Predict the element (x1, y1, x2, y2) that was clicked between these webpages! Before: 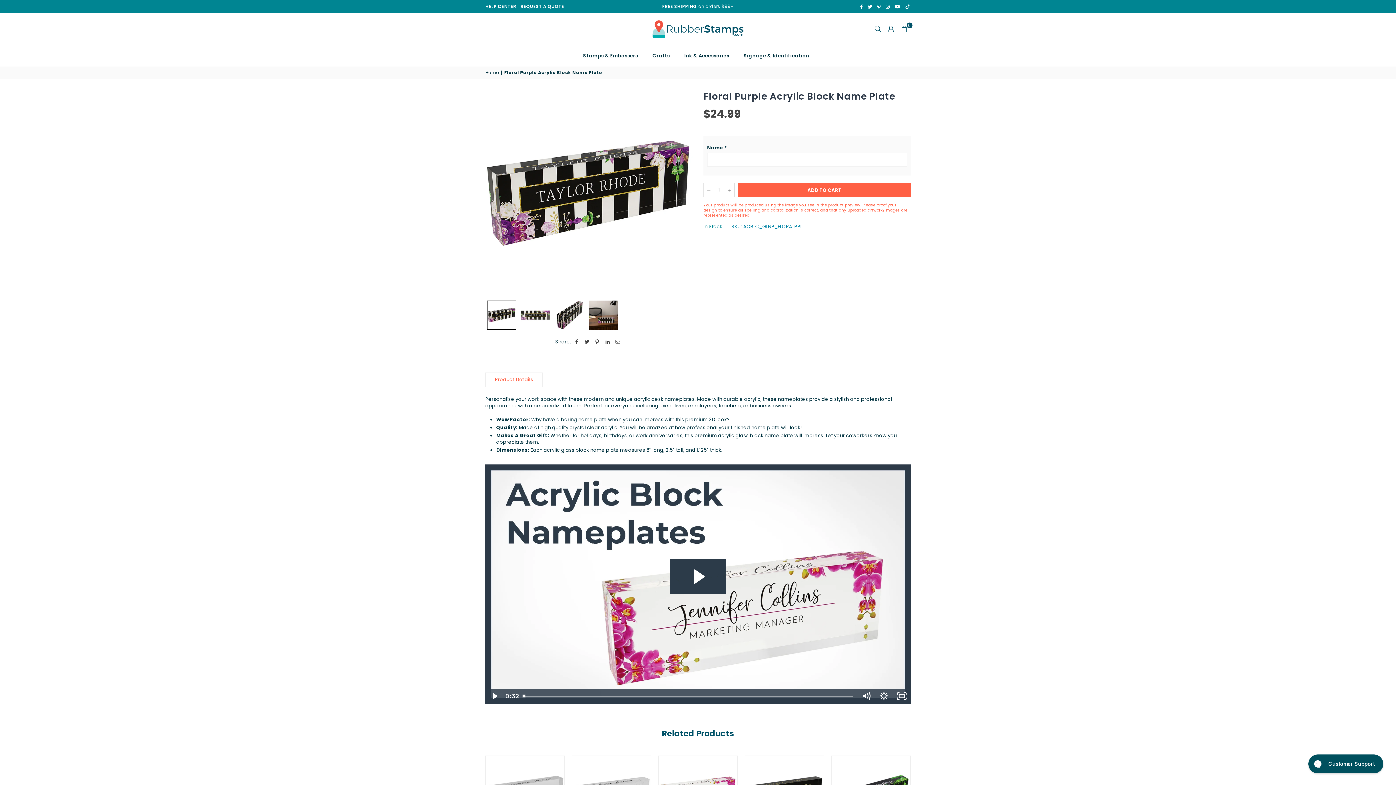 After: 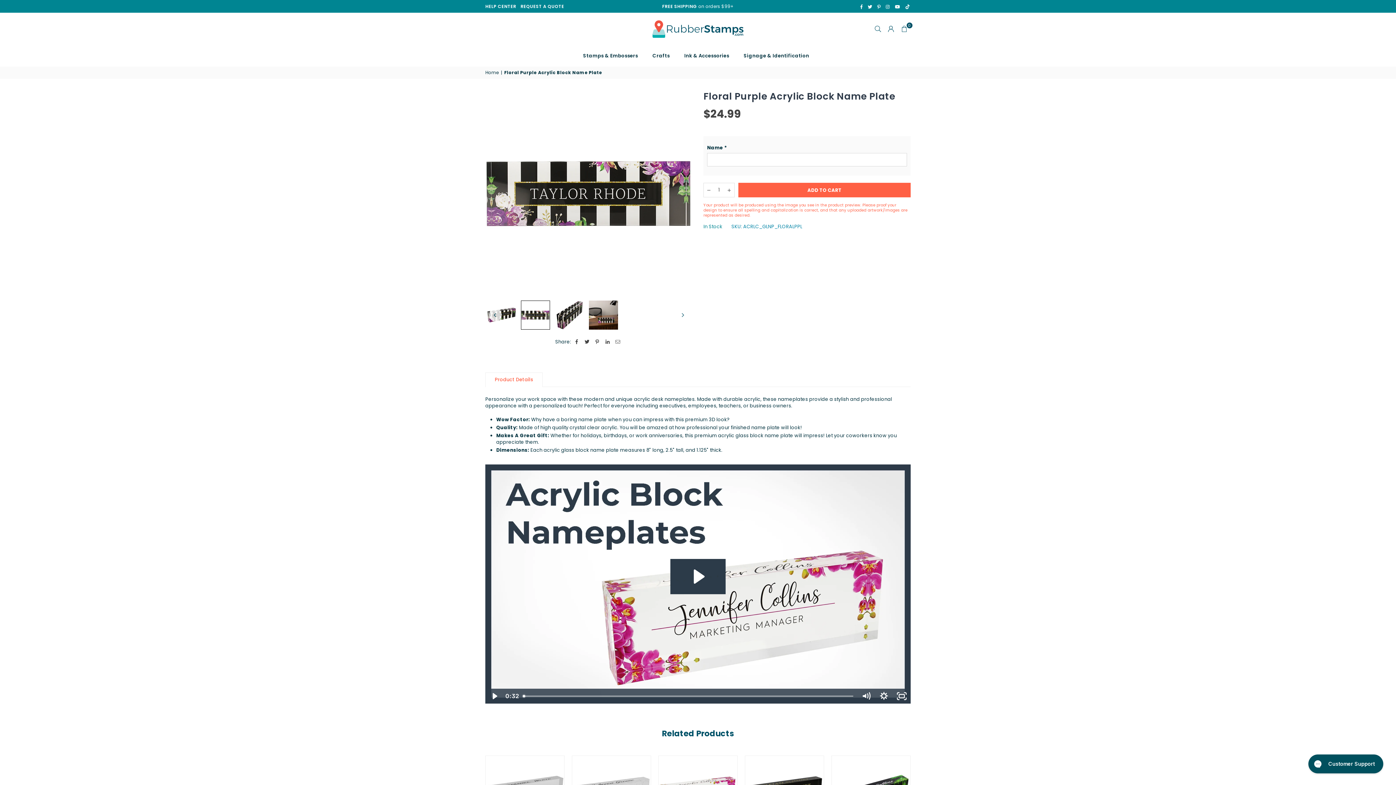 Action: bbox: (521, 300, 550, 329)